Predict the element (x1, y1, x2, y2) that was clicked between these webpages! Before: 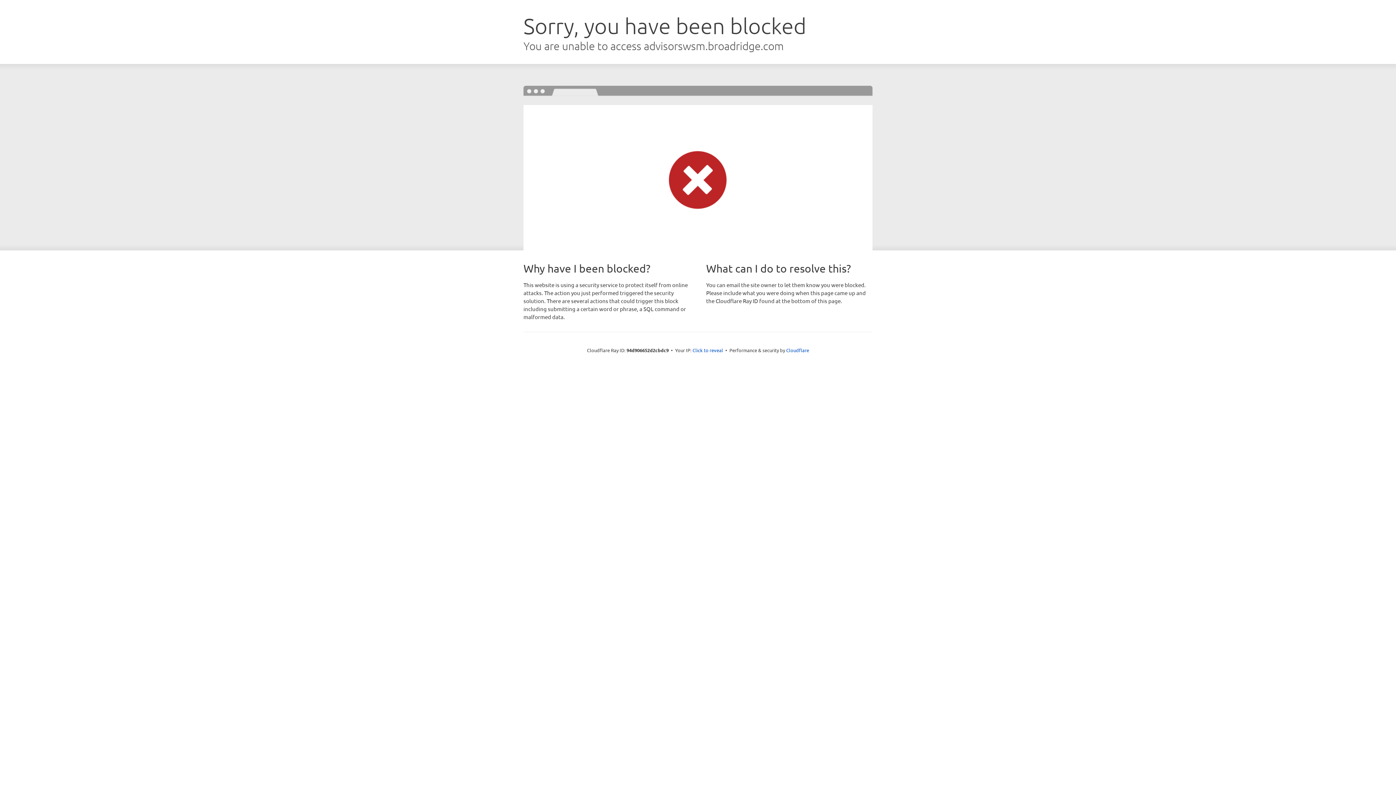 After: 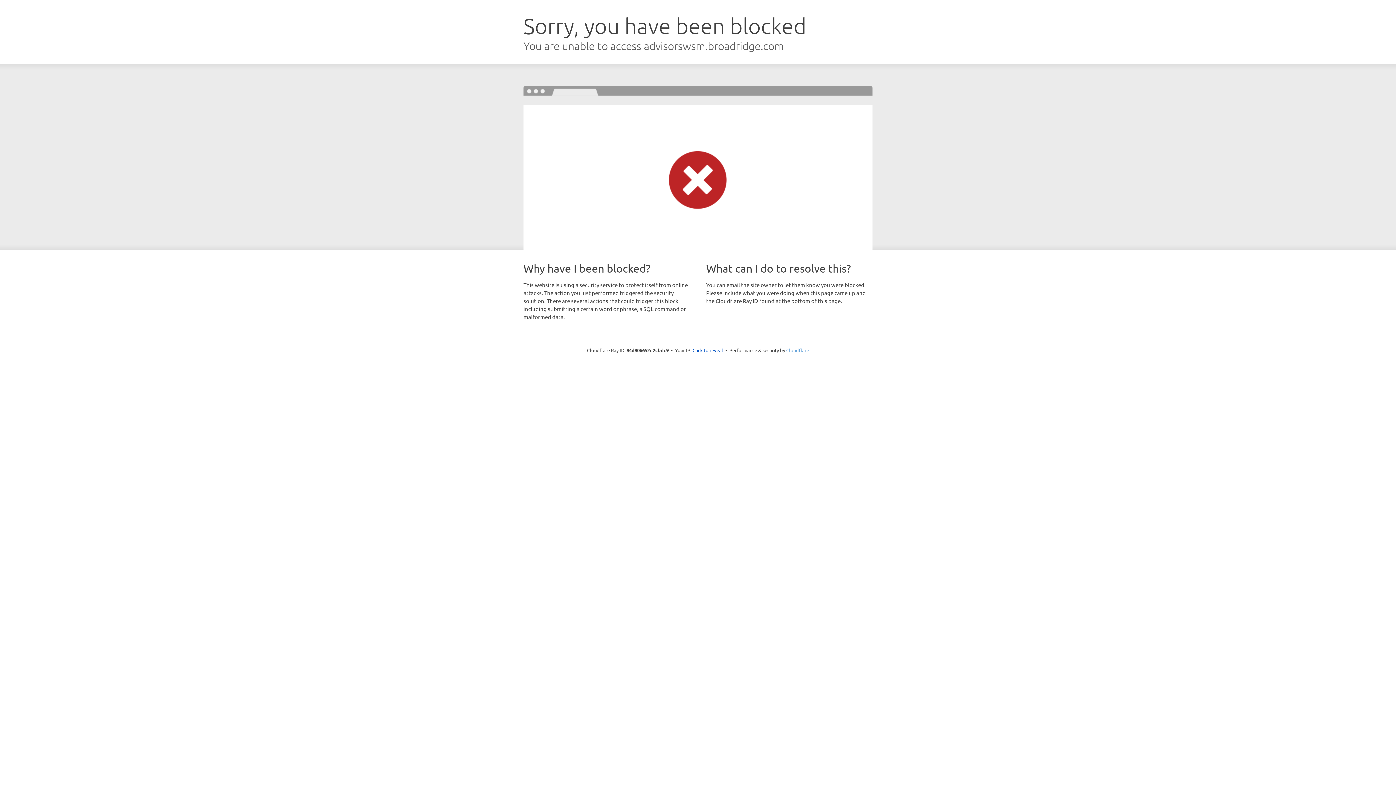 Action: label: Cloudflare bbox: (786, 347, 809, 353)